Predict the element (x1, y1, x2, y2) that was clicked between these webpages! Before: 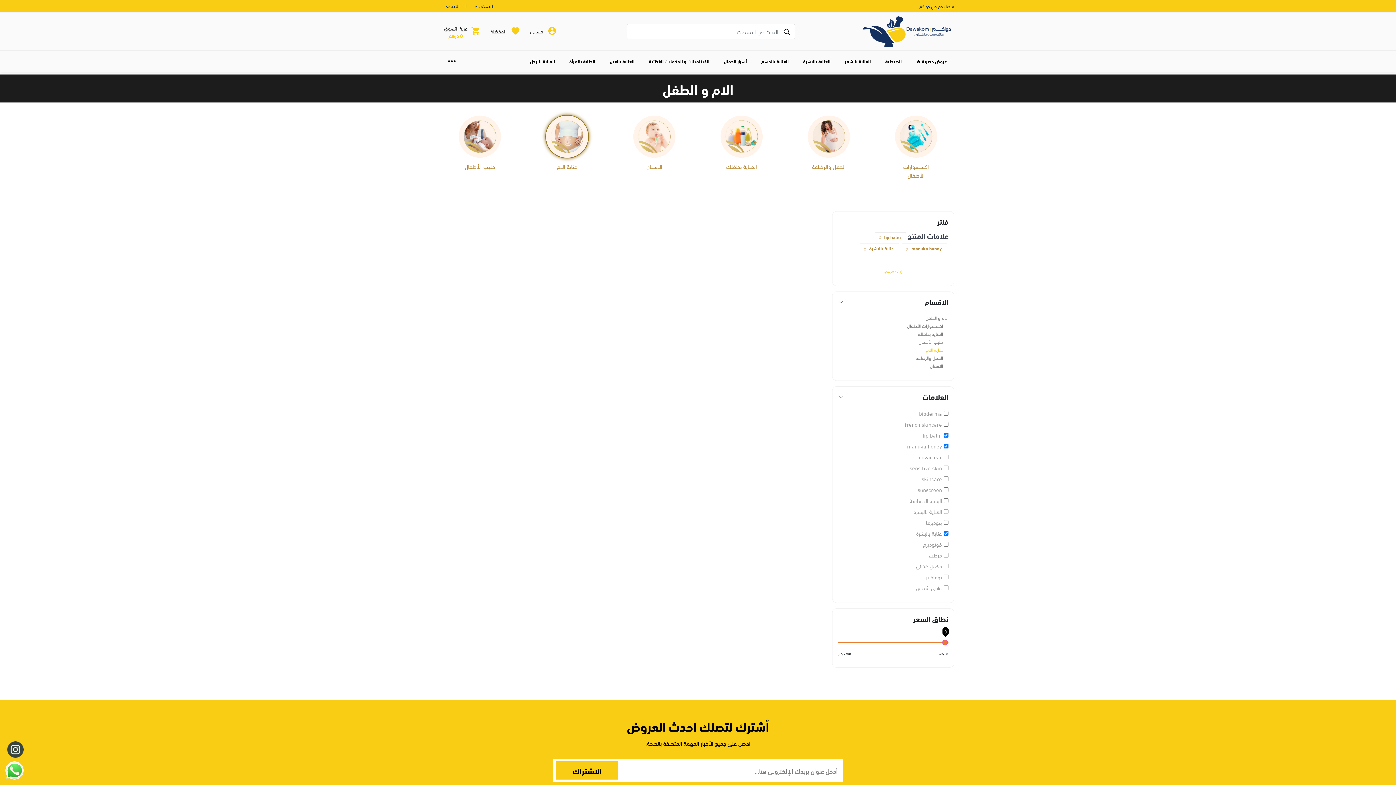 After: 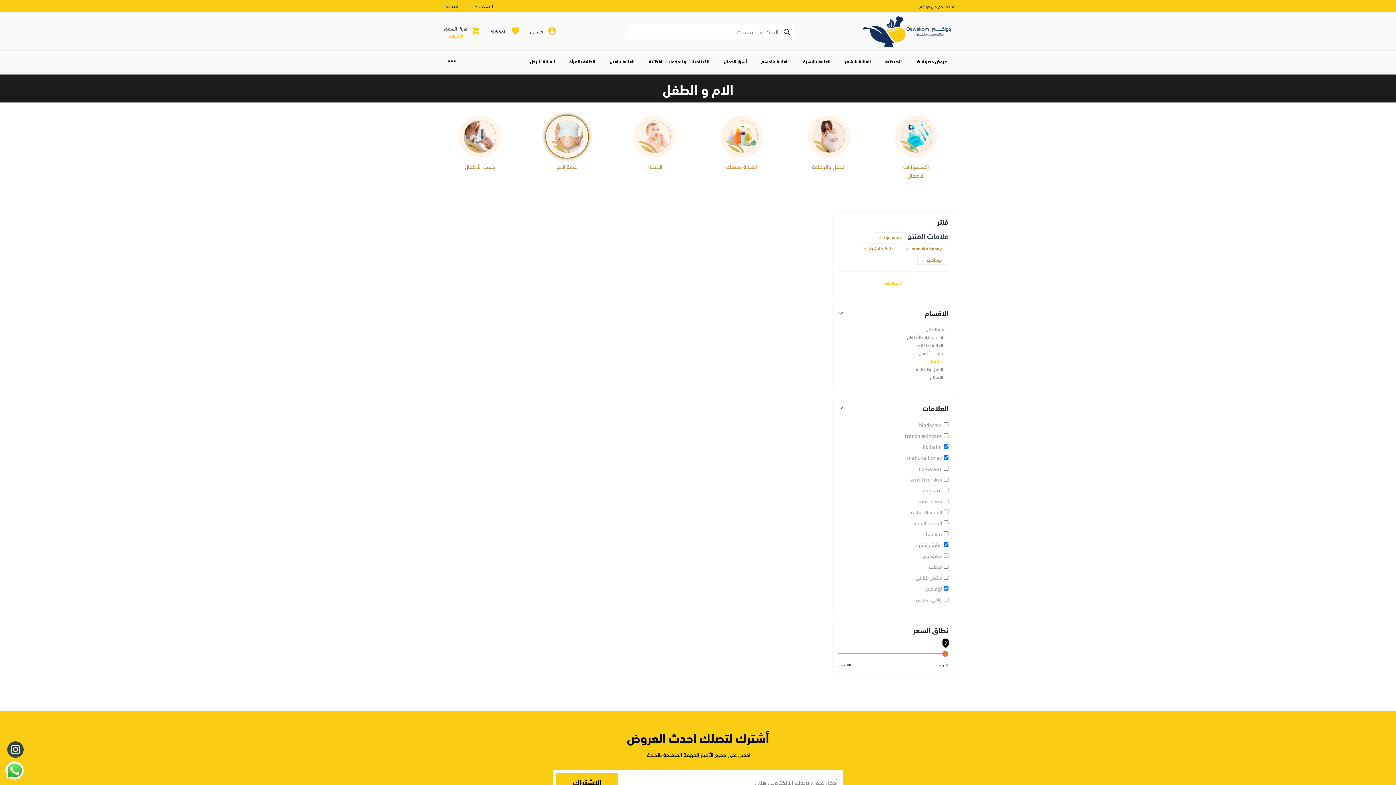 Action: bbox: (838, 573, 948, 581) label: نوفاكلير